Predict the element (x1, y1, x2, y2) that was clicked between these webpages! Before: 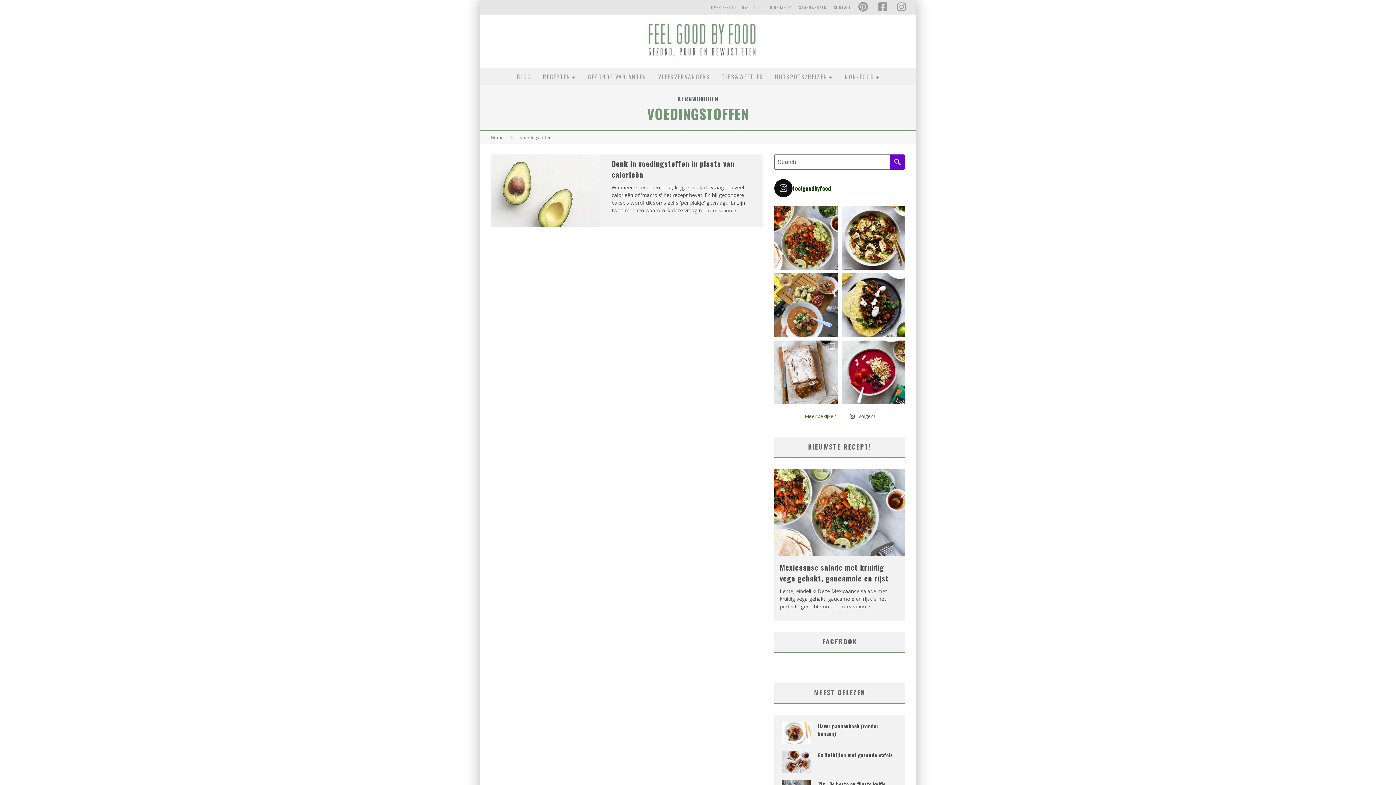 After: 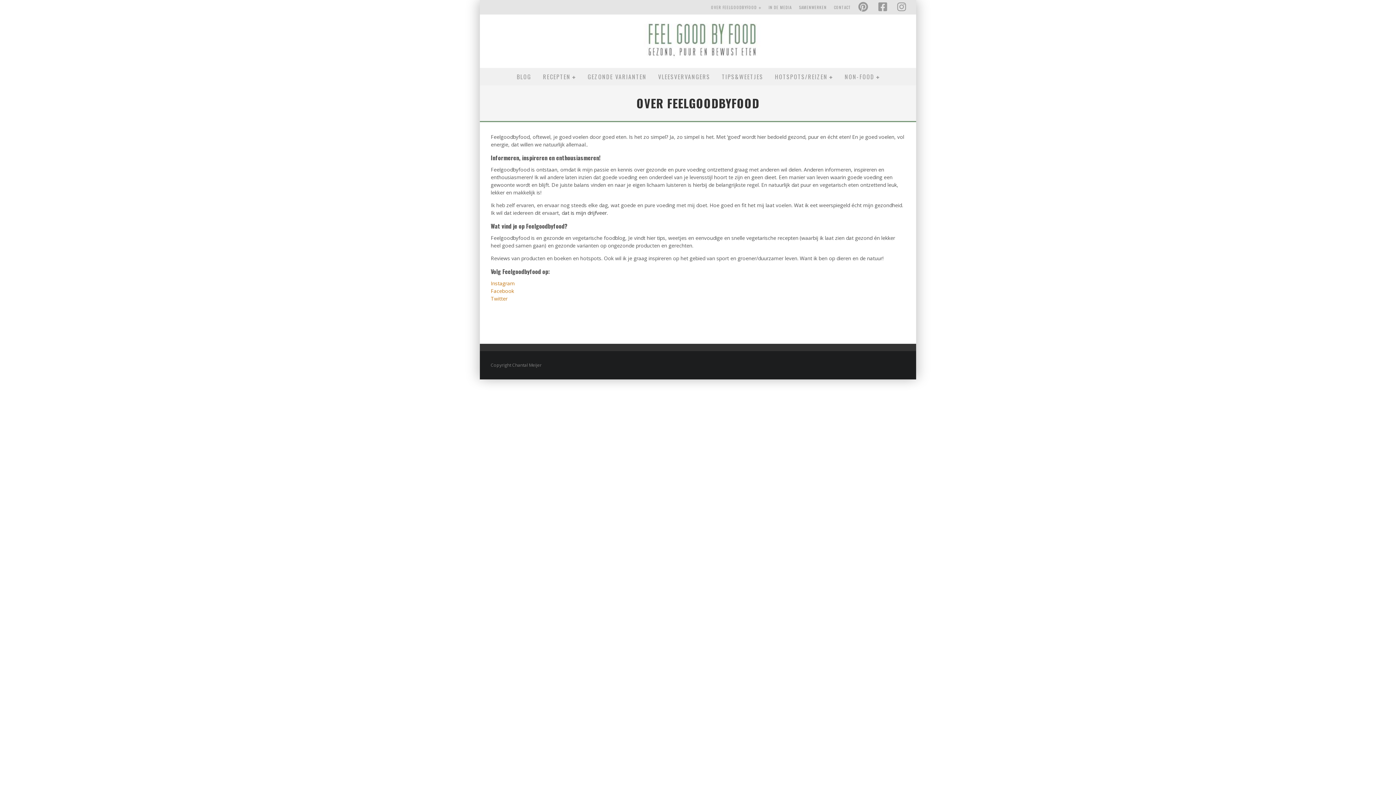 Action: label: OVER FEELGOODBYFOOD bbox: (707, 0, 765, 15)